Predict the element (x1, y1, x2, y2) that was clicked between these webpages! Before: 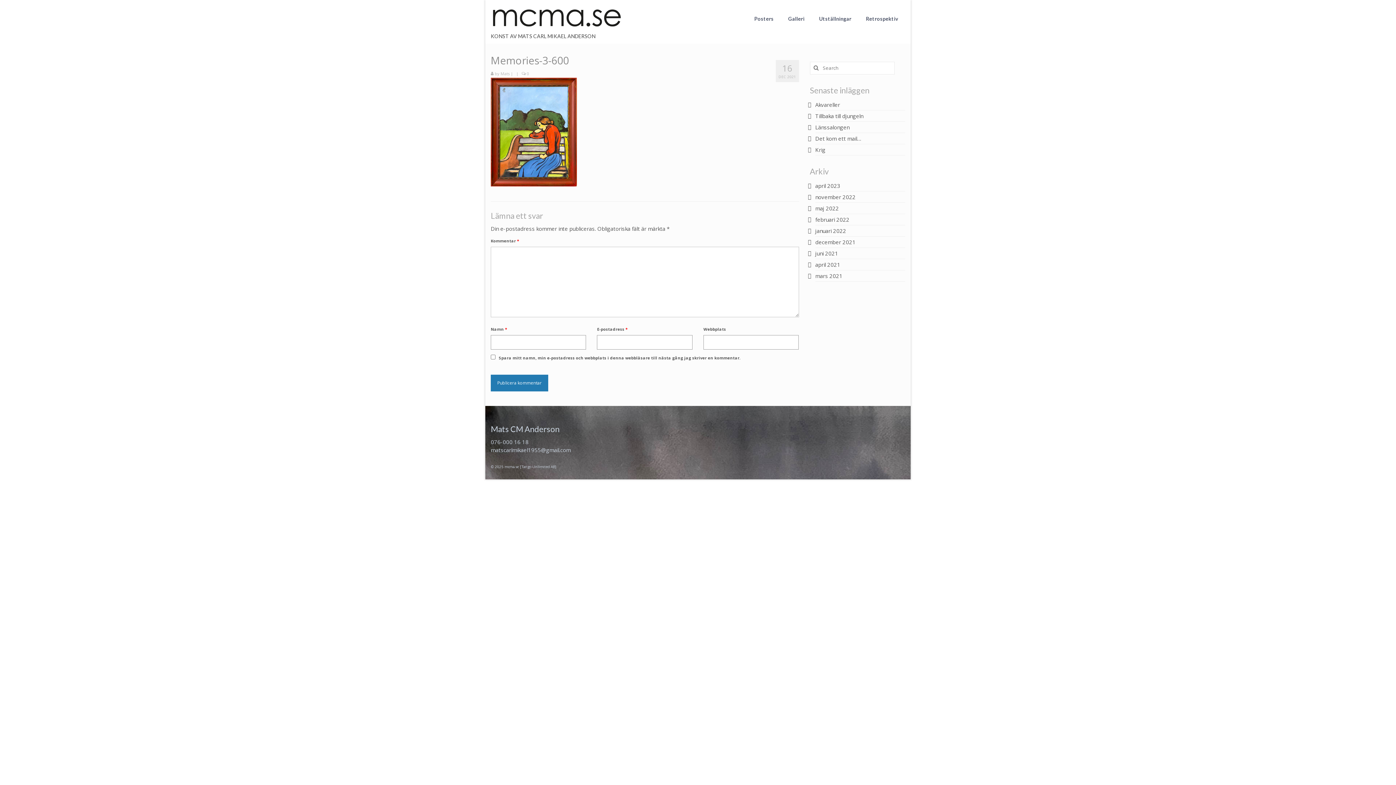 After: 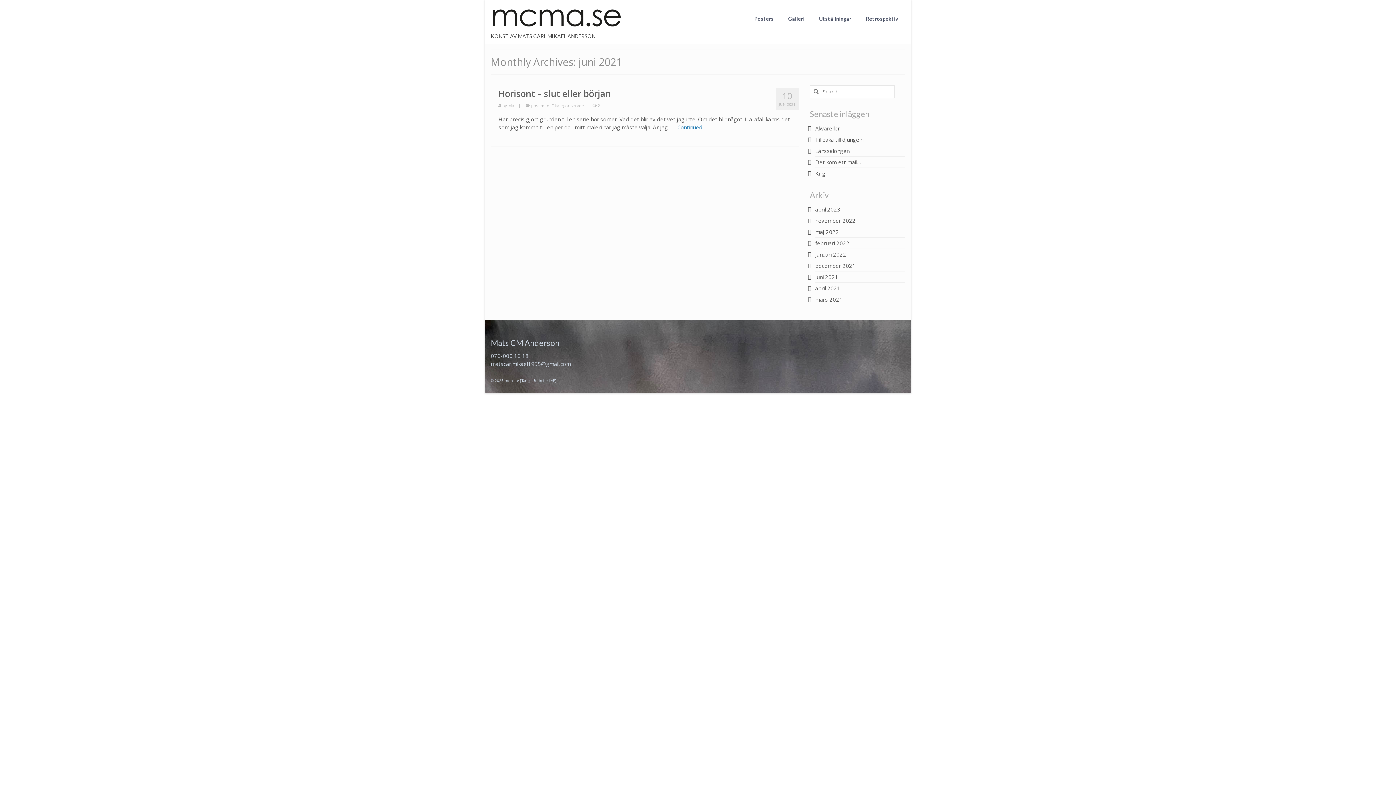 Action: label: juni 2021 bbox: (815, 249, 838, 256)